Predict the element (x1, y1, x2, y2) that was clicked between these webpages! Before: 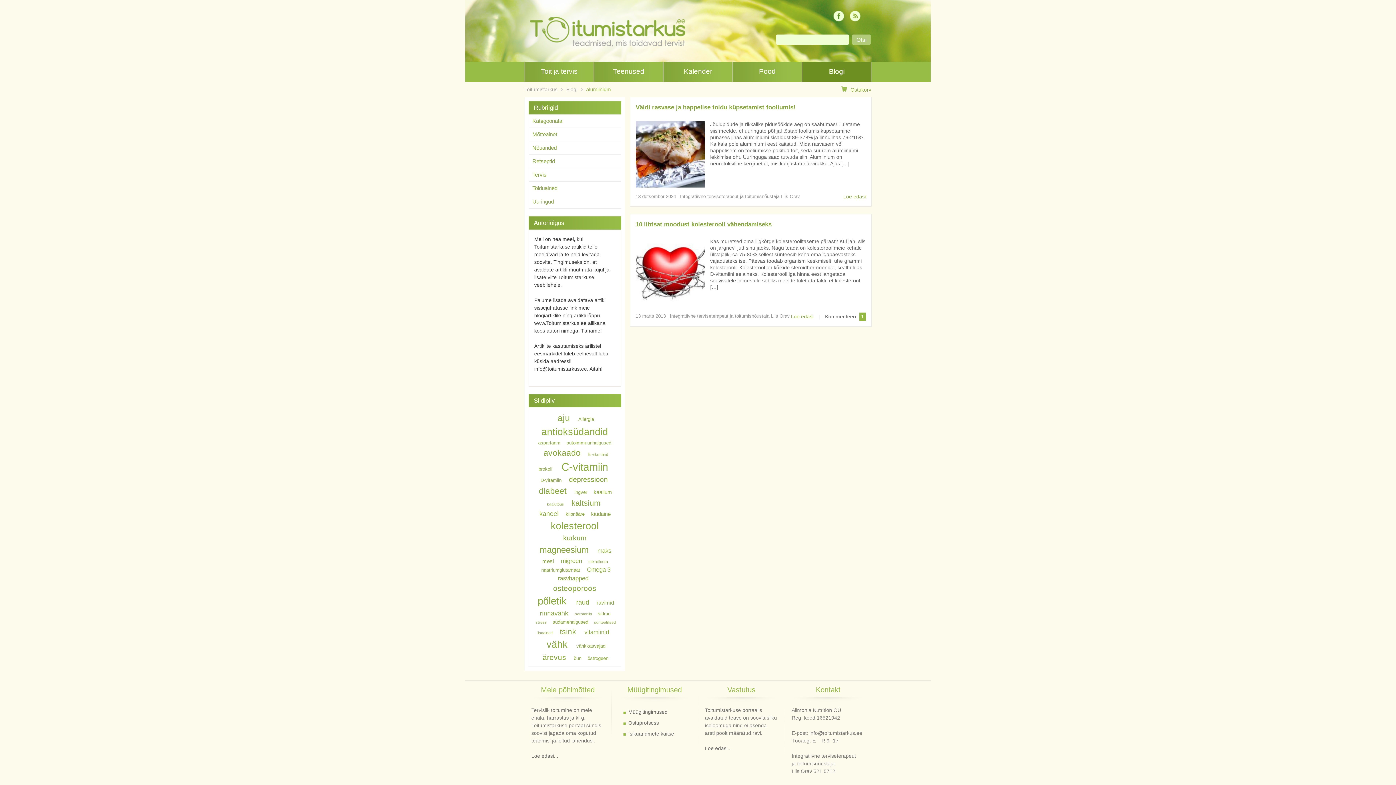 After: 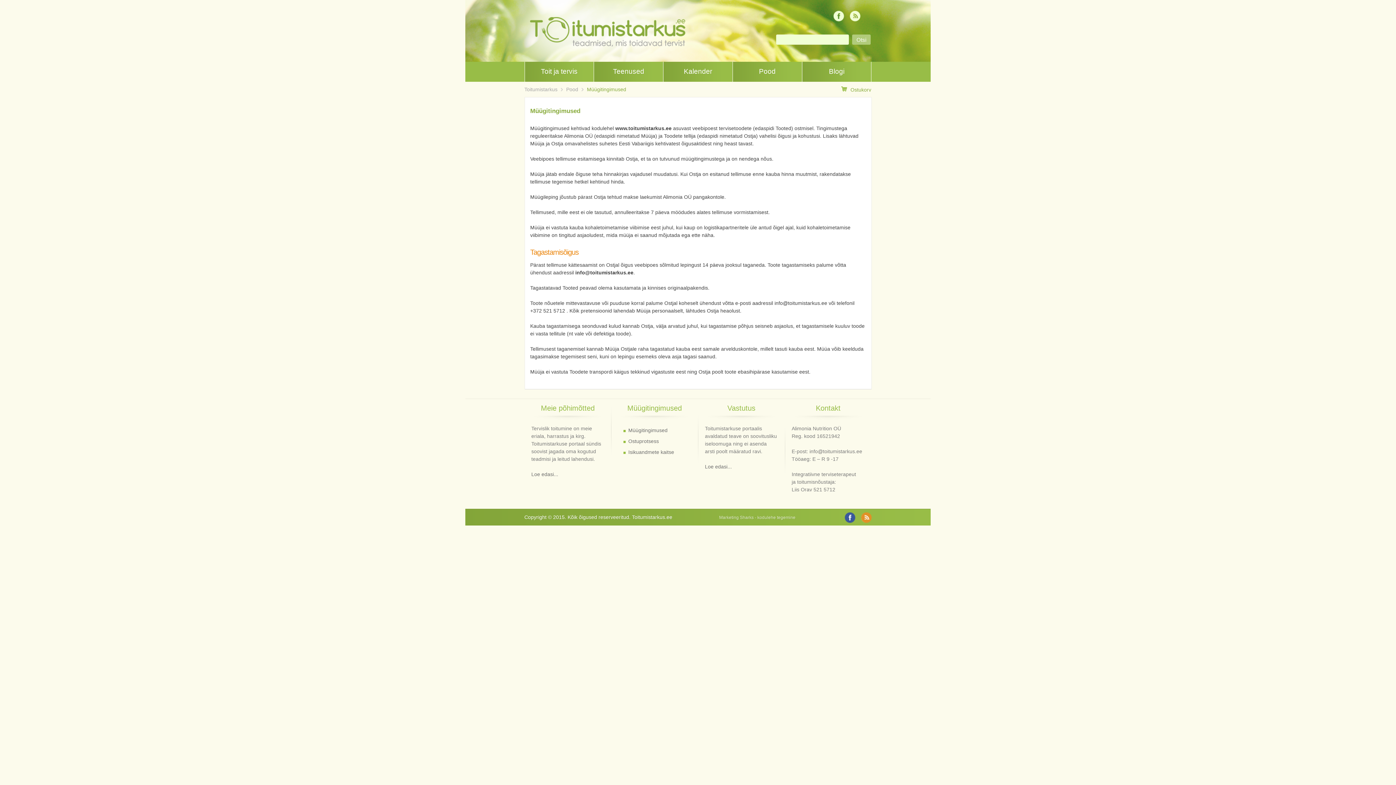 Action: label: Müügitingimused bbox: (628, 709, 667, 715)